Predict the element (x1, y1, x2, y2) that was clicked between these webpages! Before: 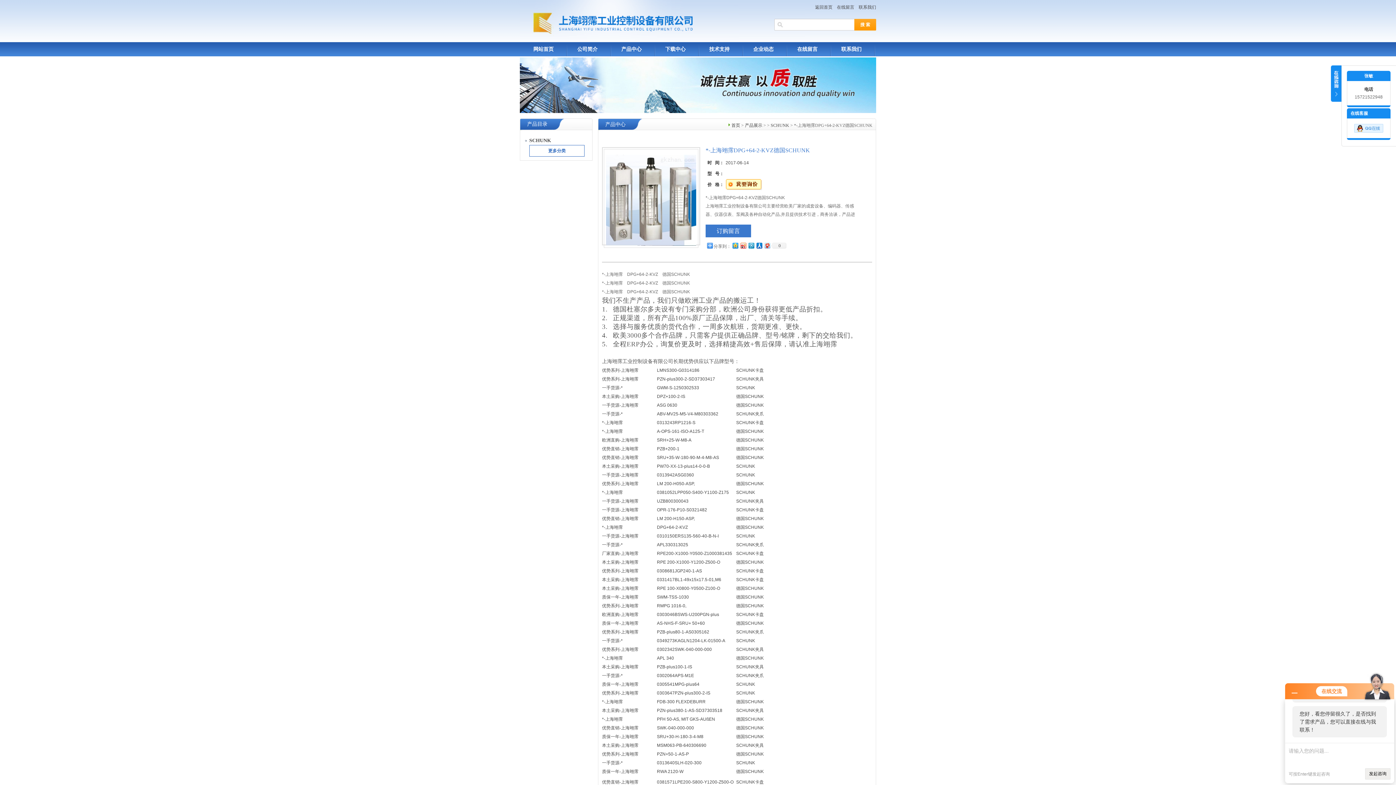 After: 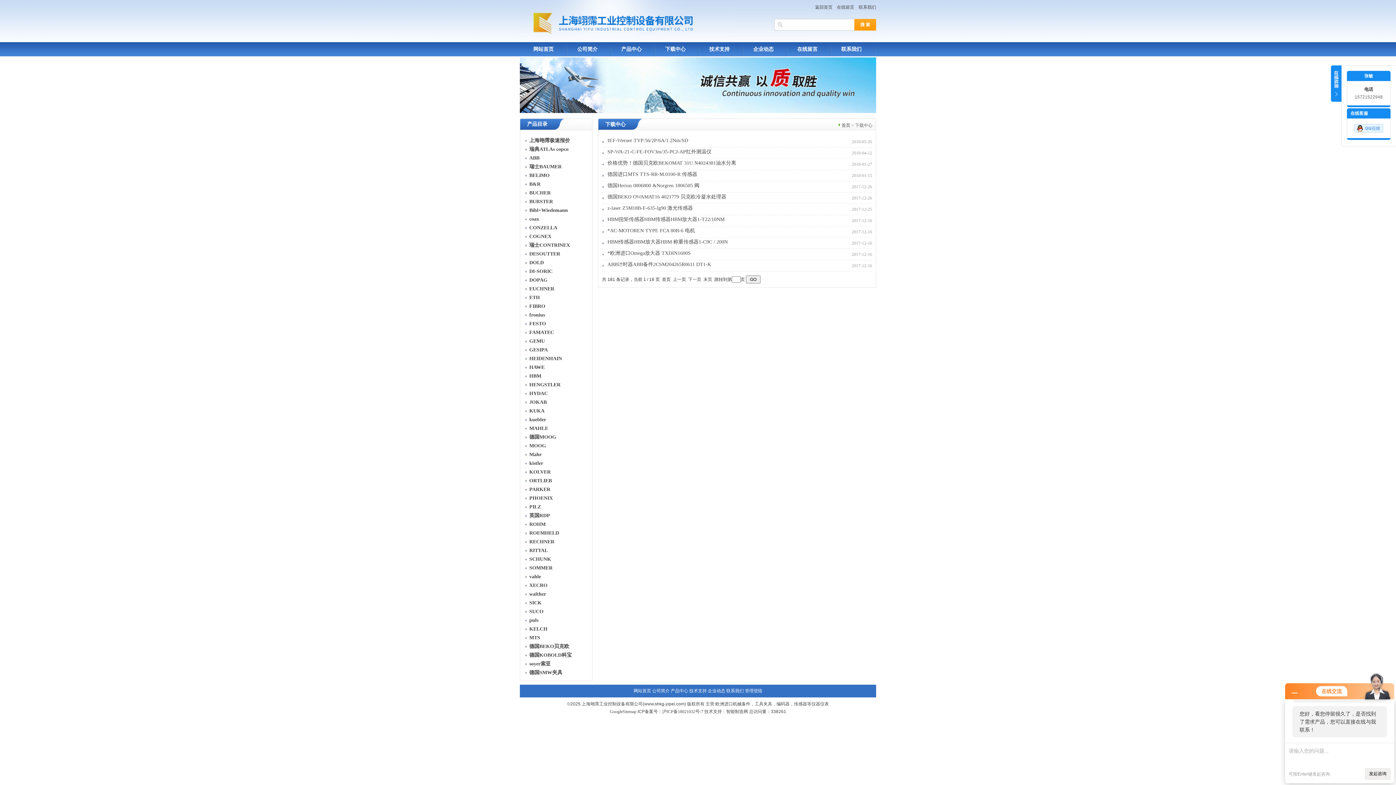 Action: label: 下载中心 bbox: (652, 42, 699, 56)